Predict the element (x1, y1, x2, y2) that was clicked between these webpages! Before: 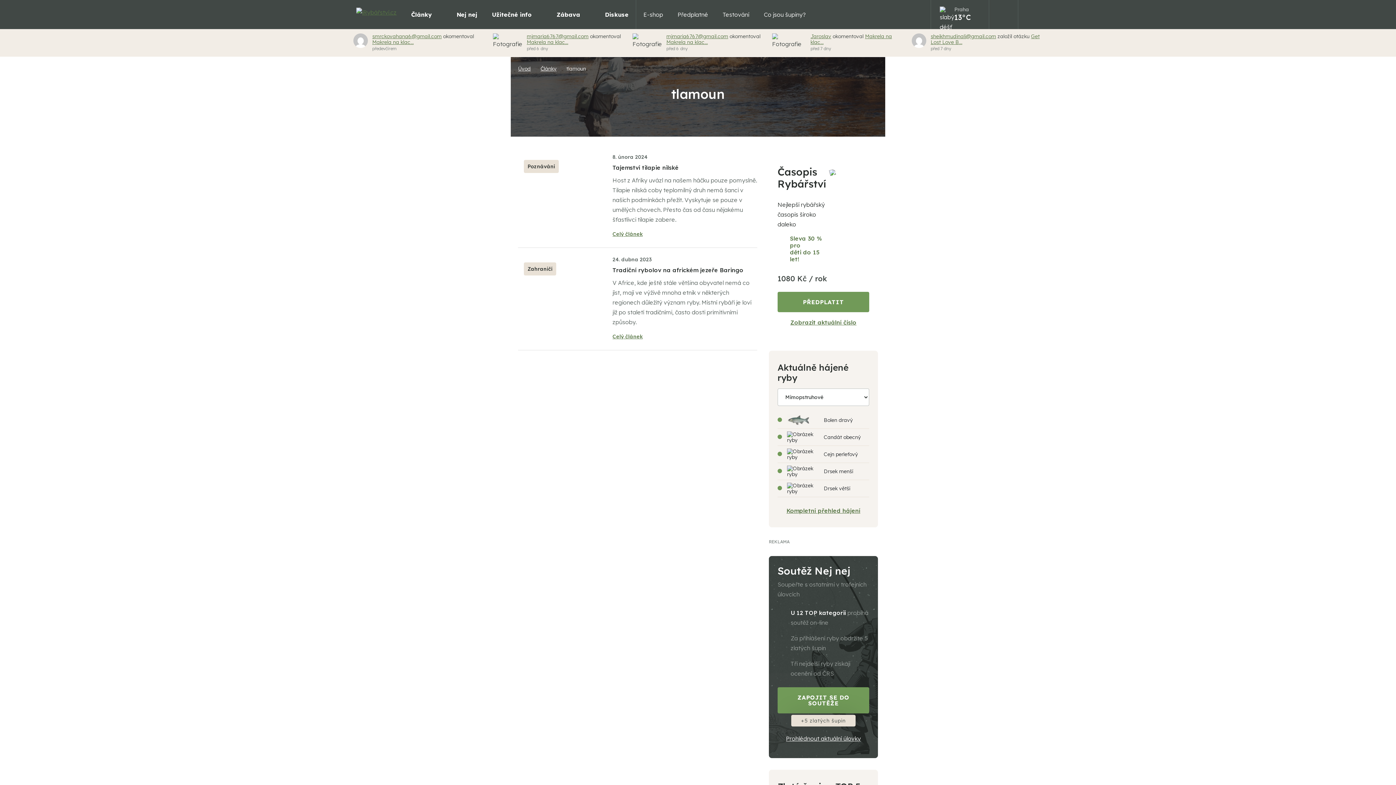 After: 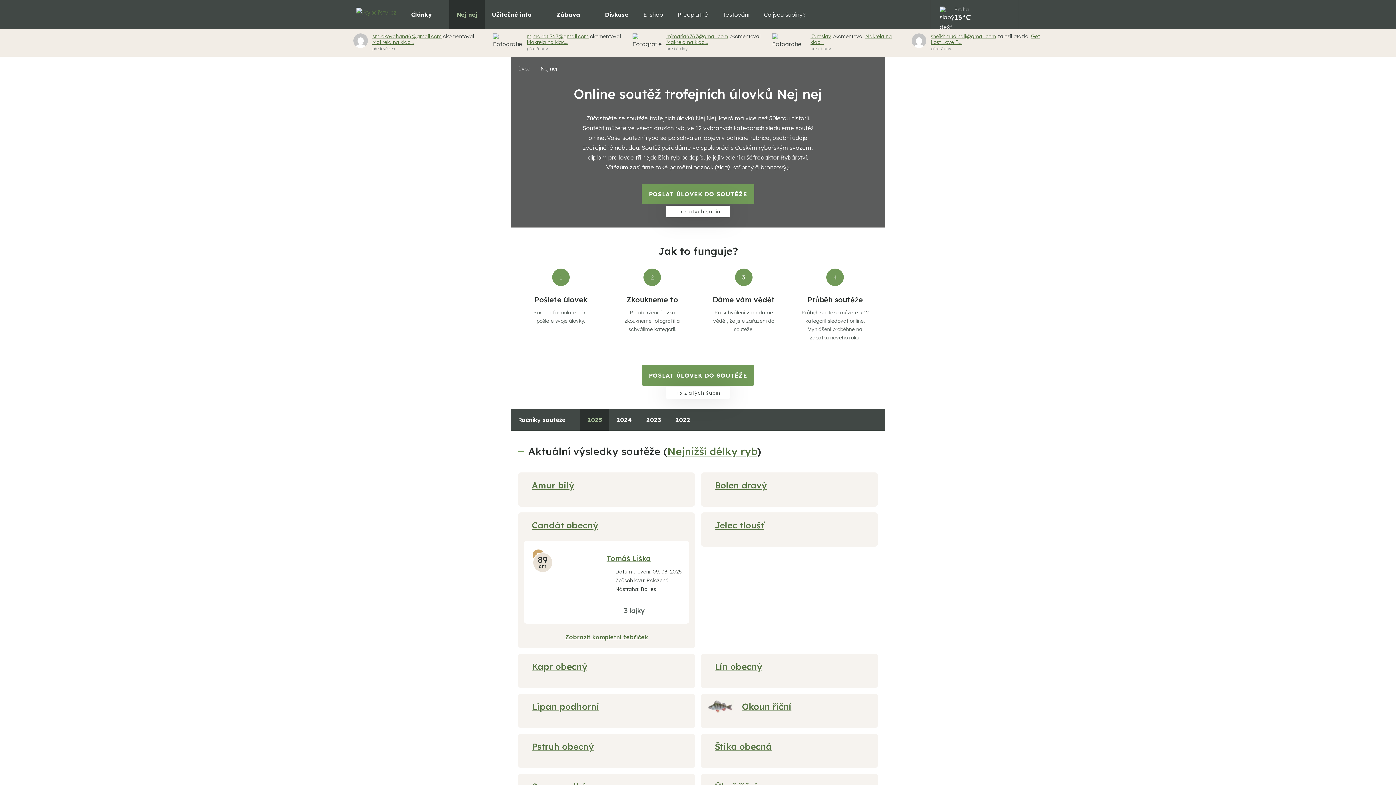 Action: label: Prohlédnout aktuální úlovky bbox: (786, 735, 861, 742)